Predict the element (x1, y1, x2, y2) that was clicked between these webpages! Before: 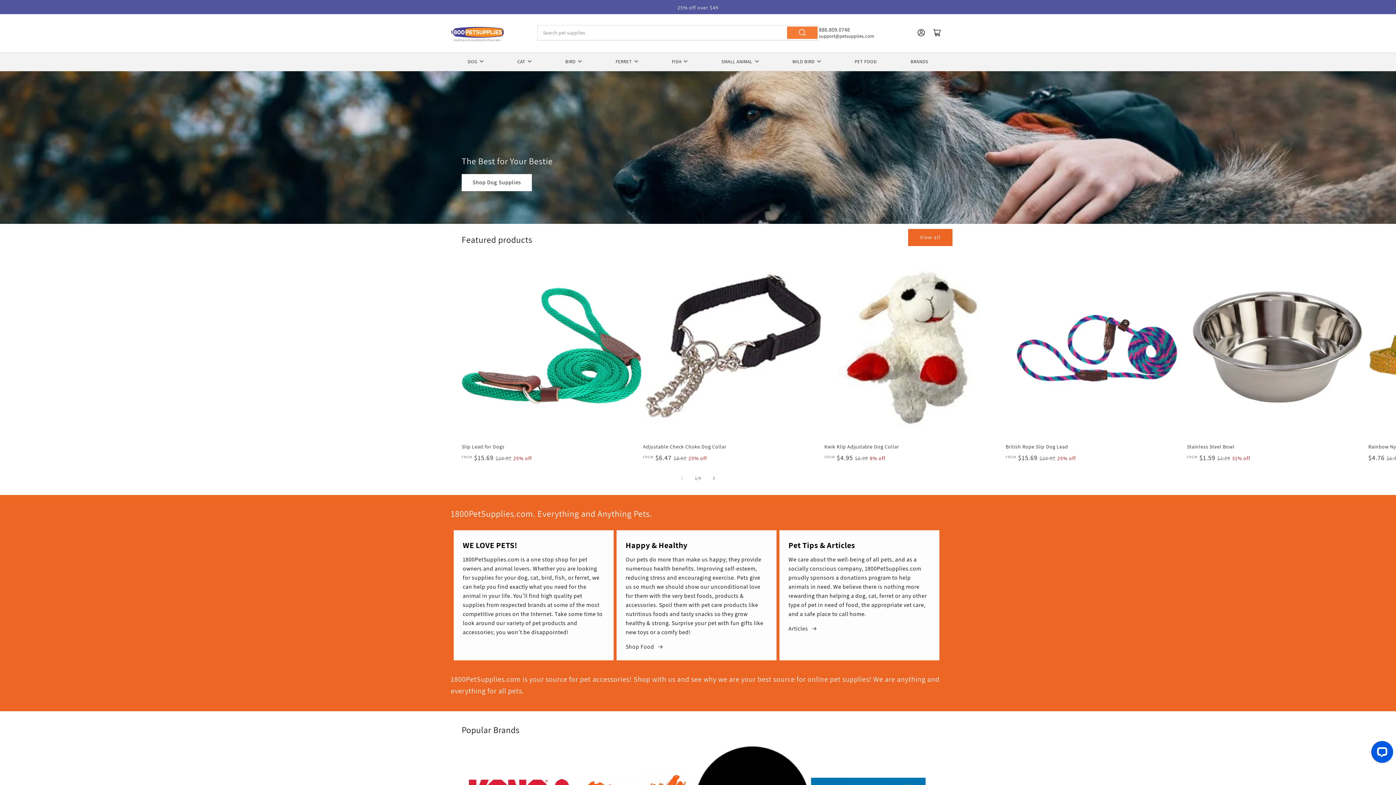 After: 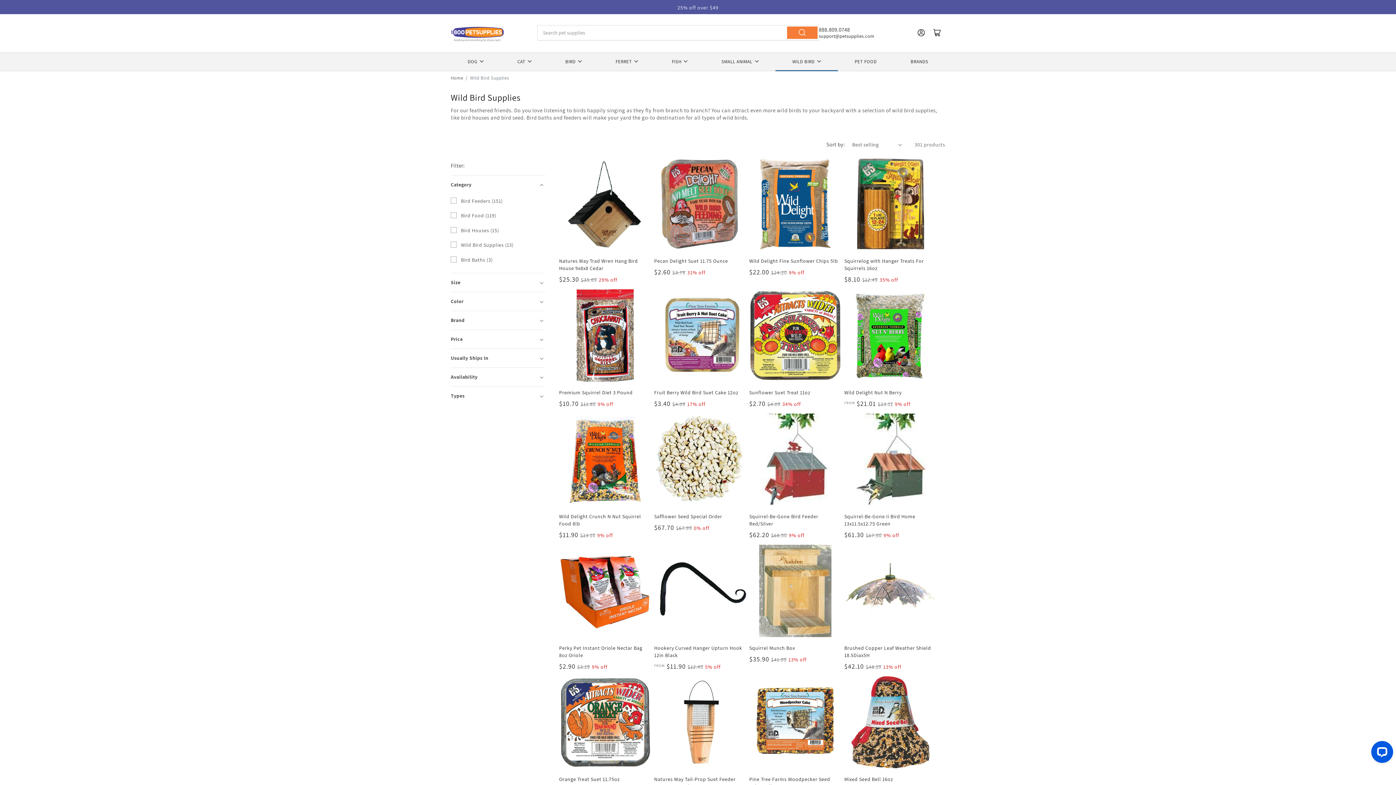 Action: bbox: (775, 52, 838, 70) label: WILD BIRD